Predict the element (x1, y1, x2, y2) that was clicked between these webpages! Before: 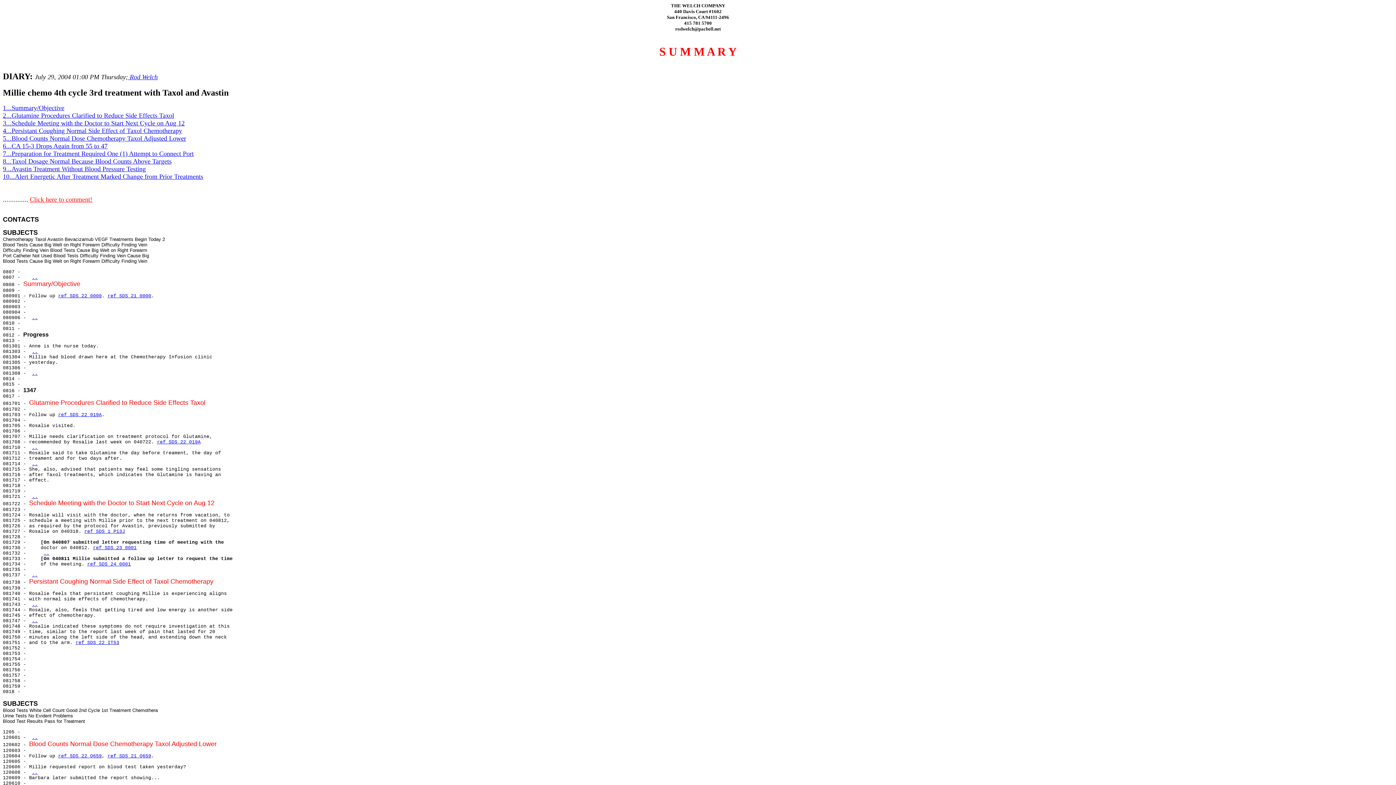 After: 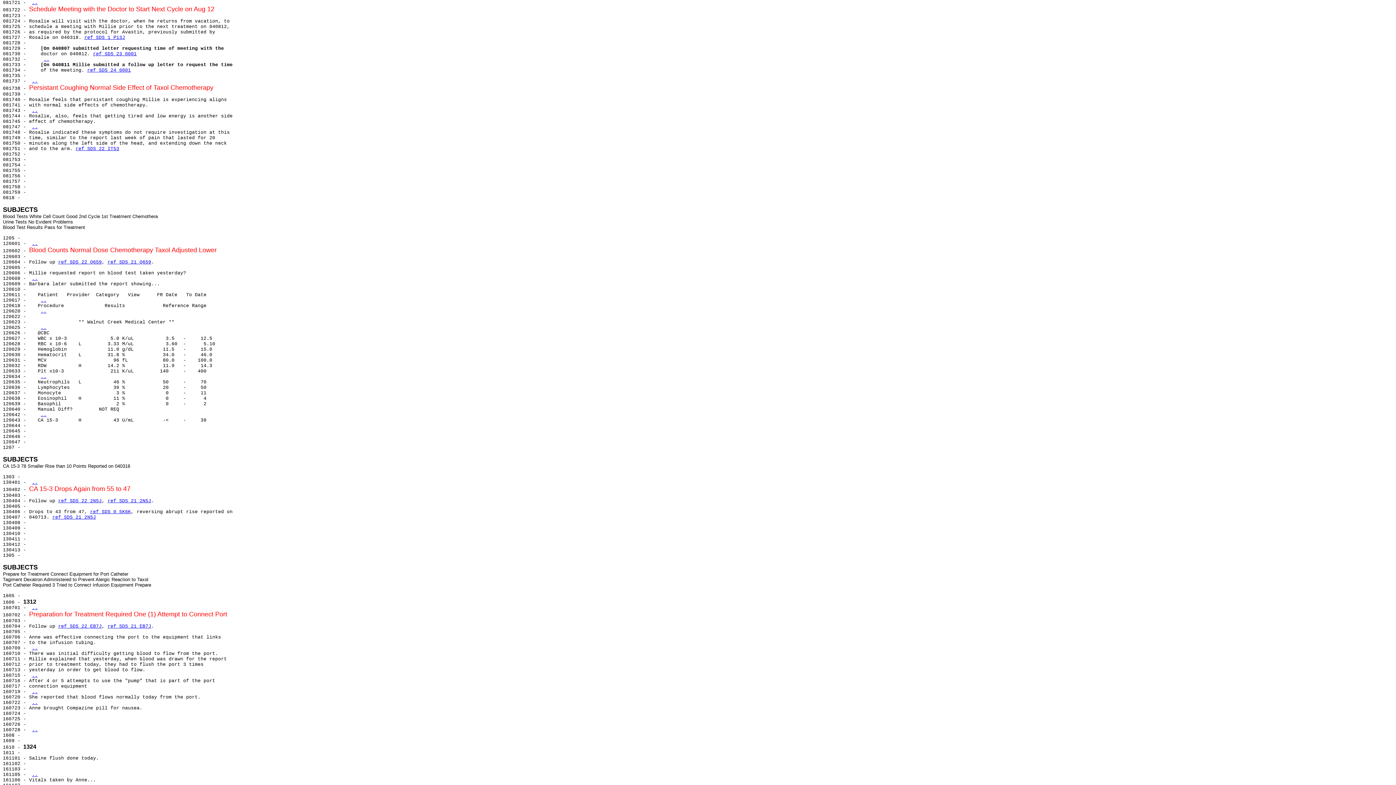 Action: bbox: (2, 119, 184, 126) label: 3...Schedule Meeting with the Doctor to Start Next Cycle on Aug 12